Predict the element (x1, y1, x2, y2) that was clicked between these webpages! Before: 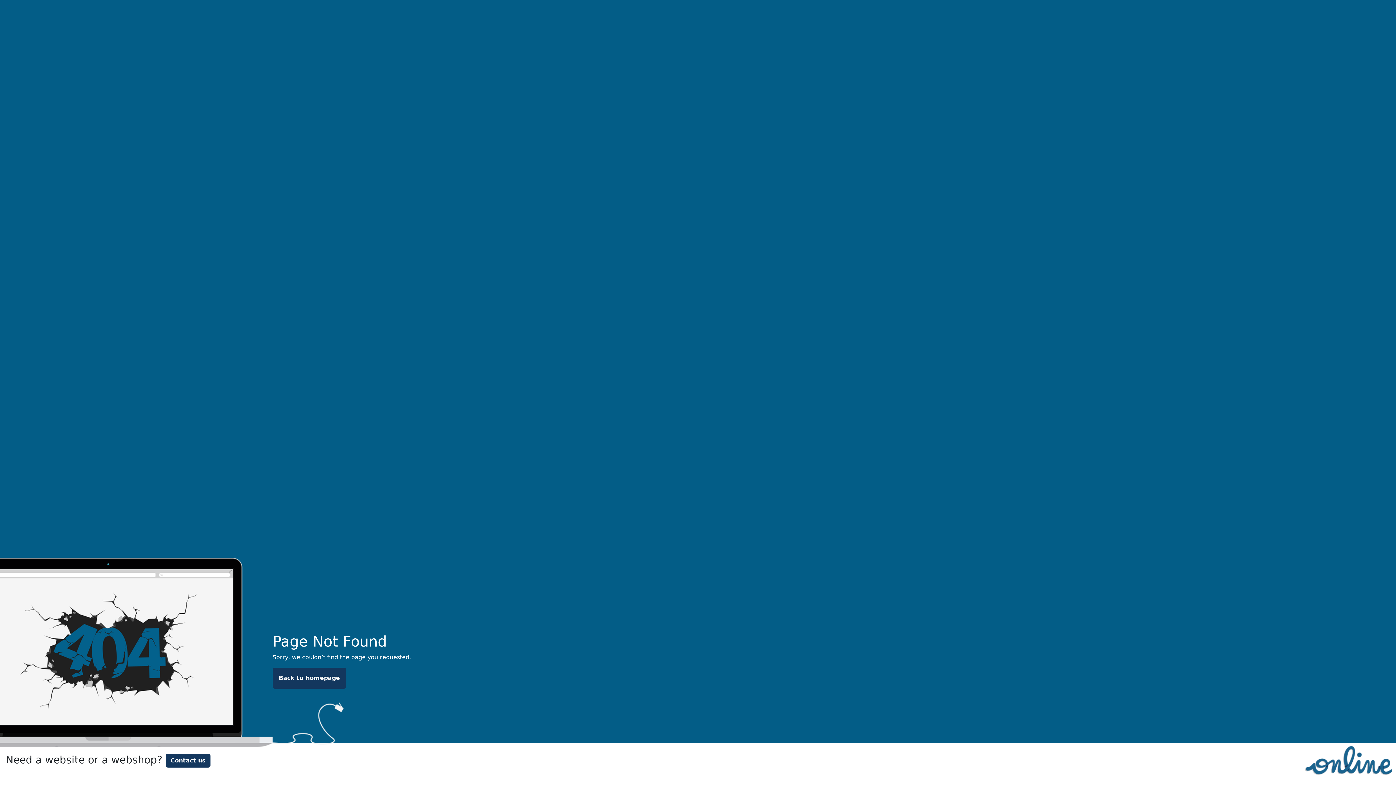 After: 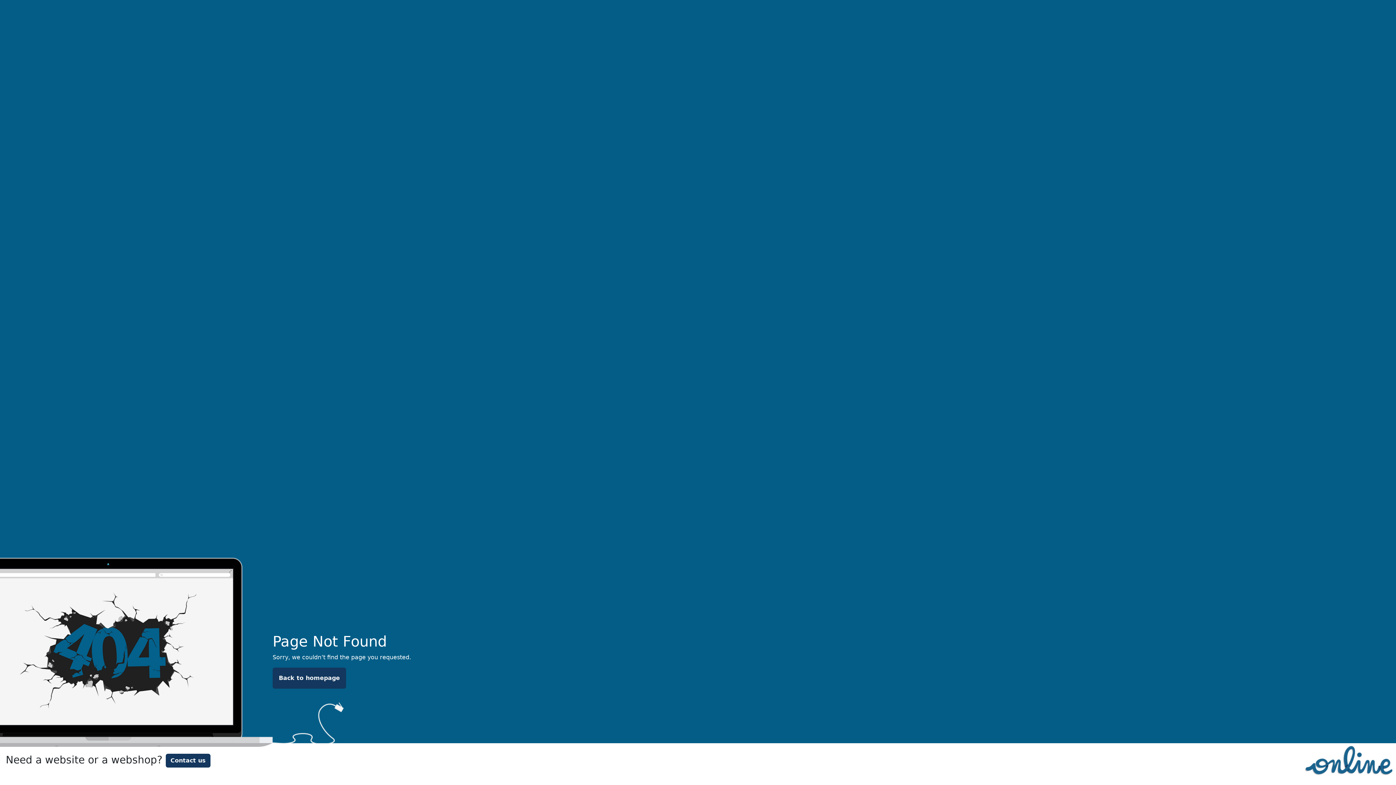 Action: label: Contact us bbox: (165, 754, 210, 768)